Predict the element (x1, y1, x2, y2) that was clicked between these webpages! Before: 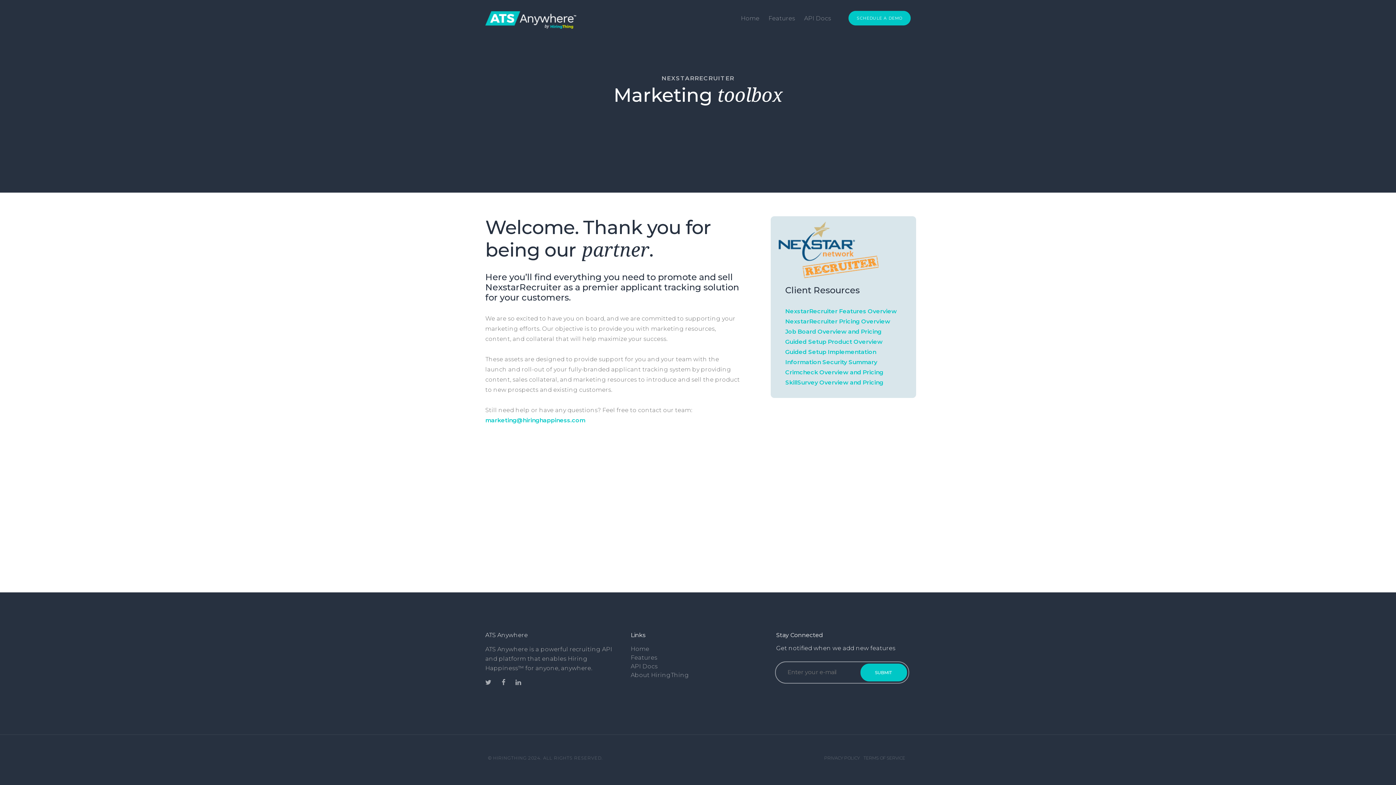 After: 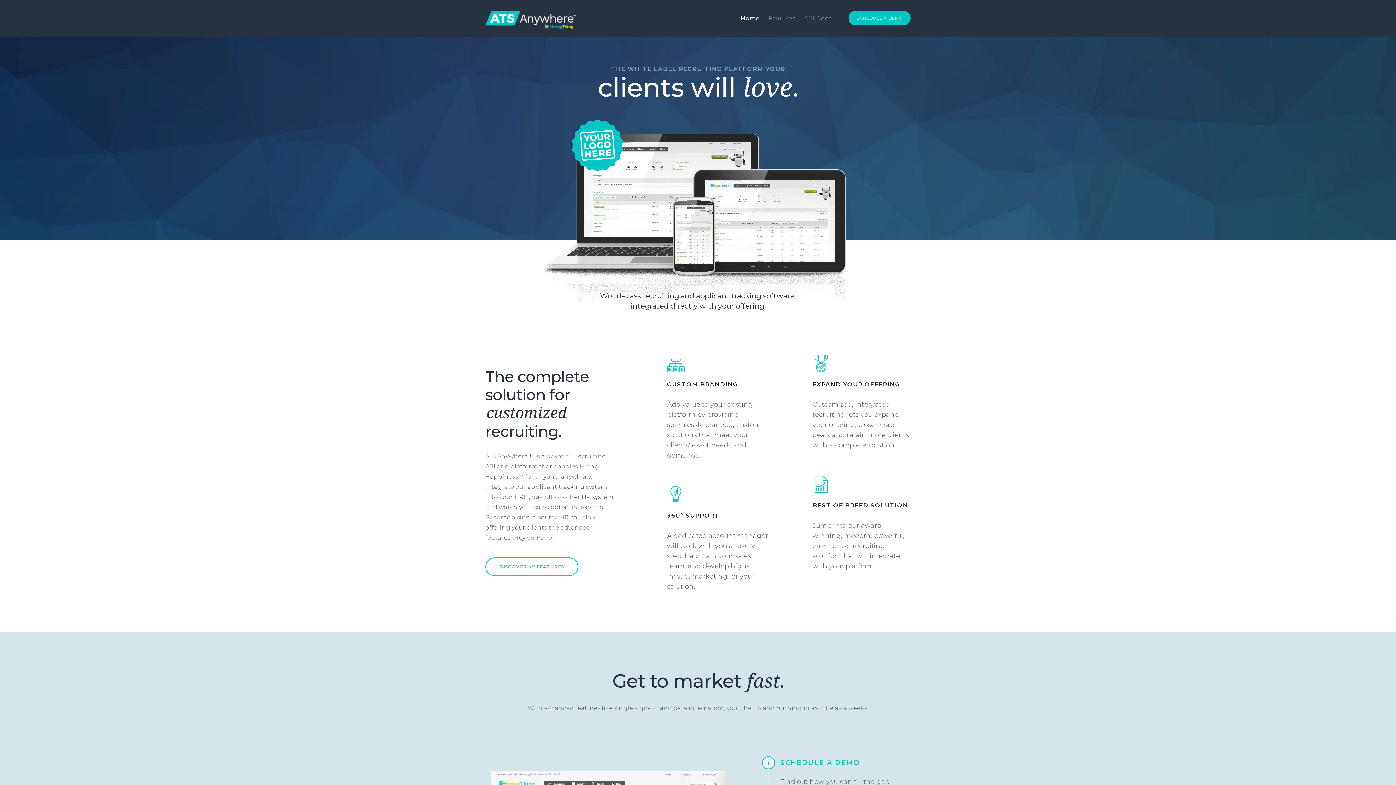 Action: label: Home bbox: (630, 645, 649, 652)